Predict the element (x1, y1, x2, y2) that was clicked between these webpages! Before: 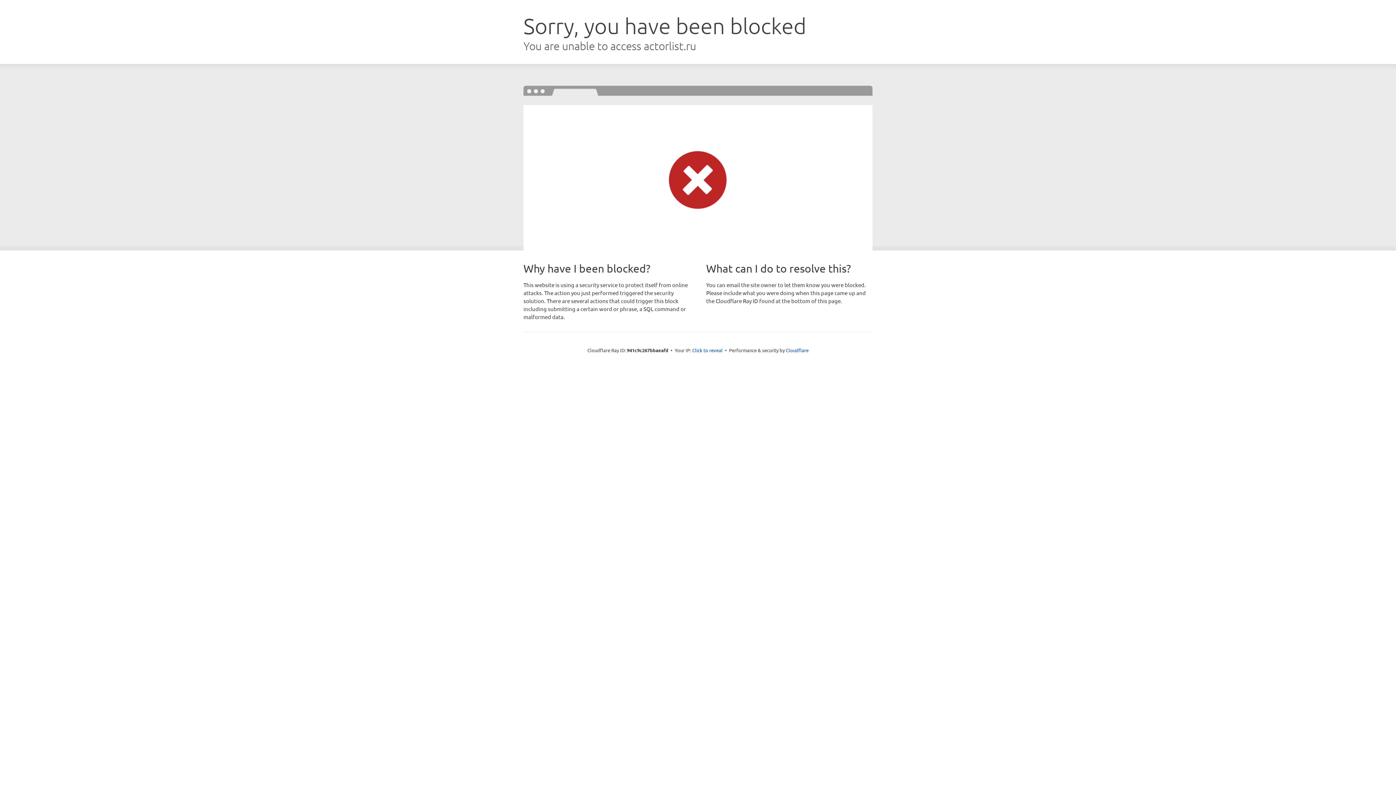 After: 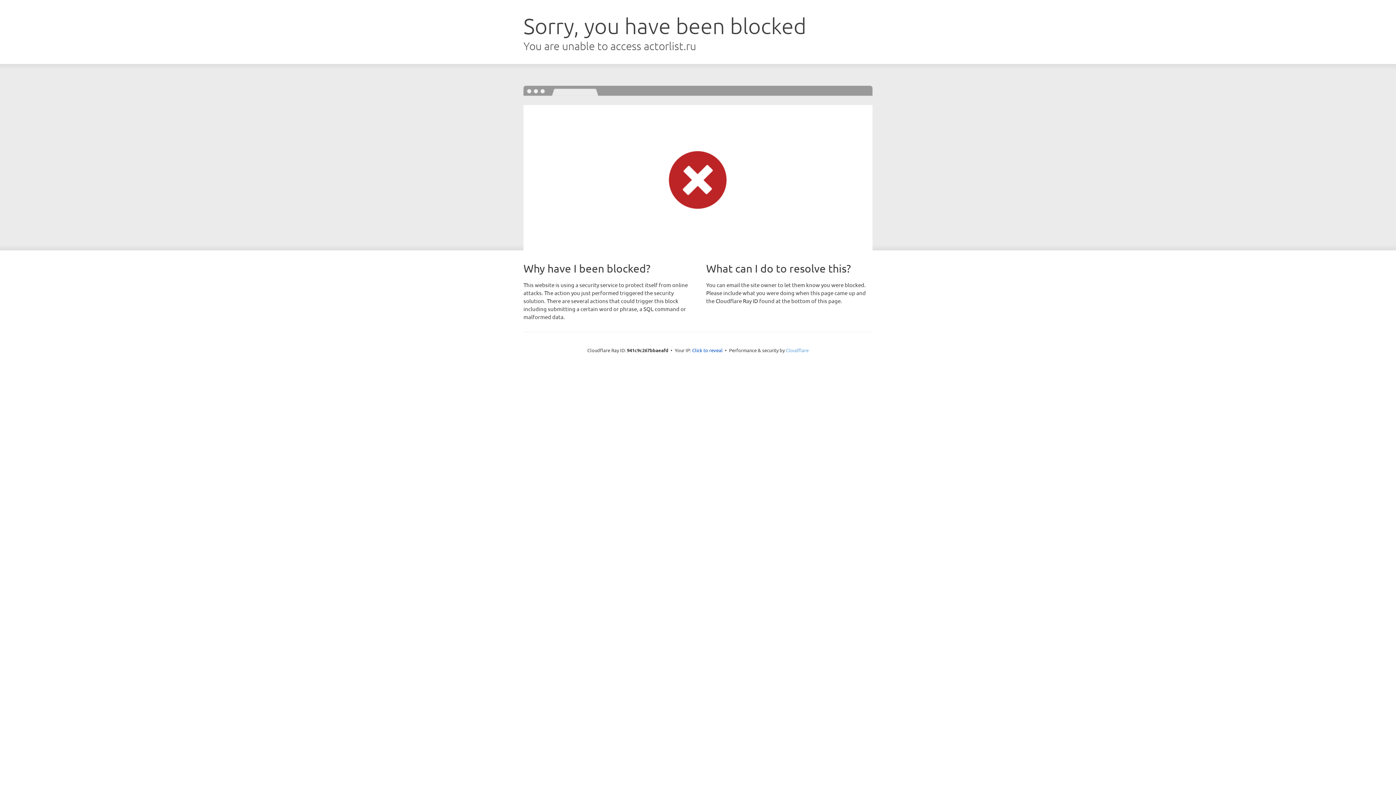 Action: label: Cloudflare bbox: (786, 347, 808, 353)